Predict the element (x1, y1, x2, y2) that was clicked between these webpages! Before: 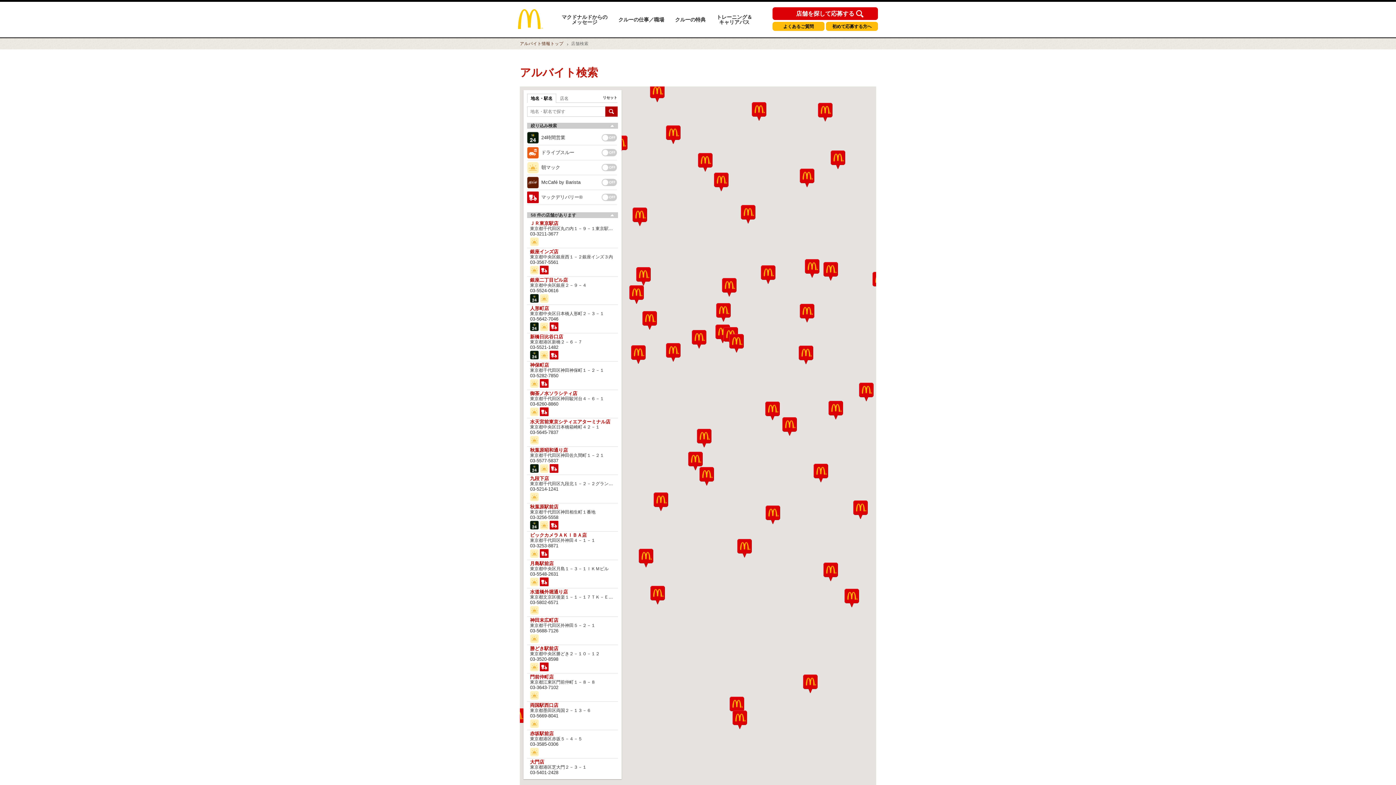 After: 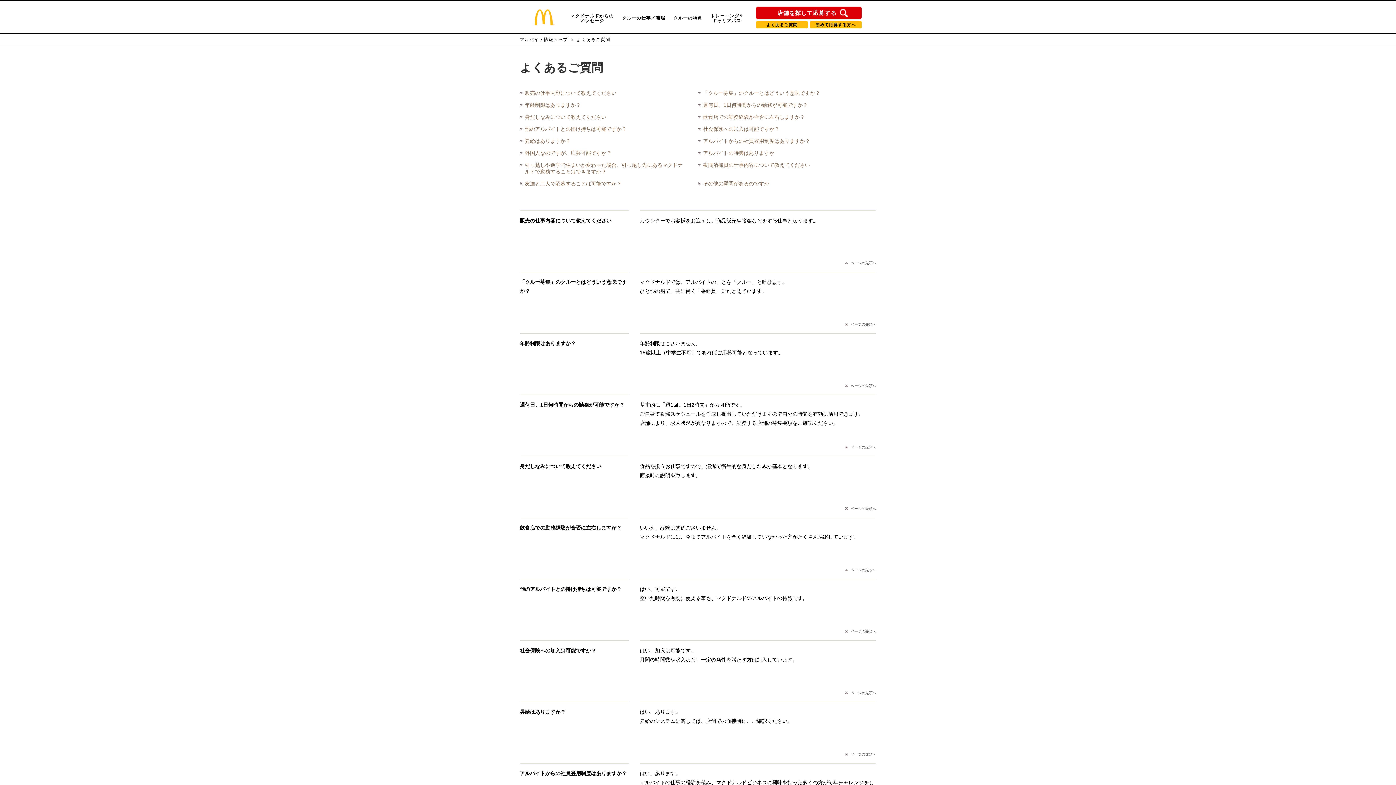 Action: label: よくあるご質問 bbox: (772, 24, 824, 28)